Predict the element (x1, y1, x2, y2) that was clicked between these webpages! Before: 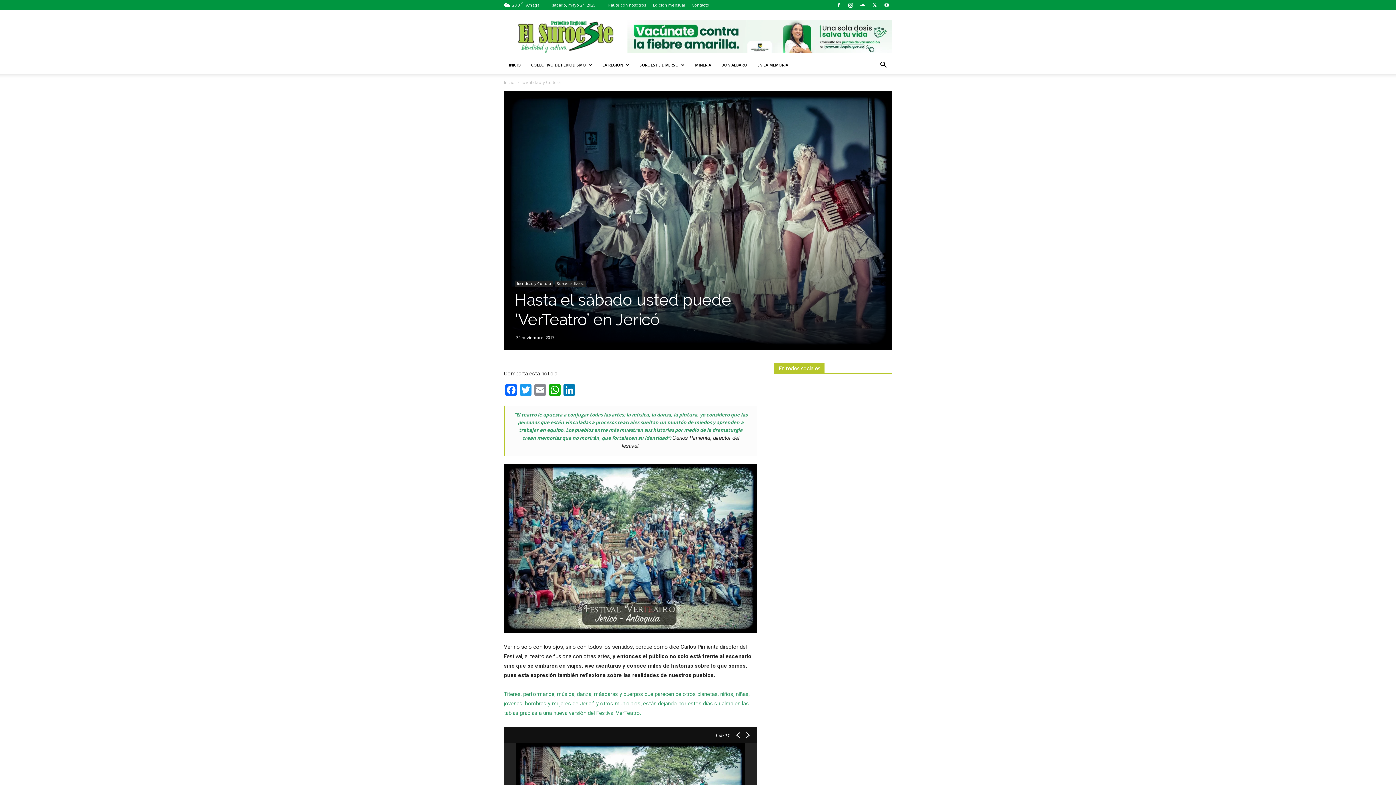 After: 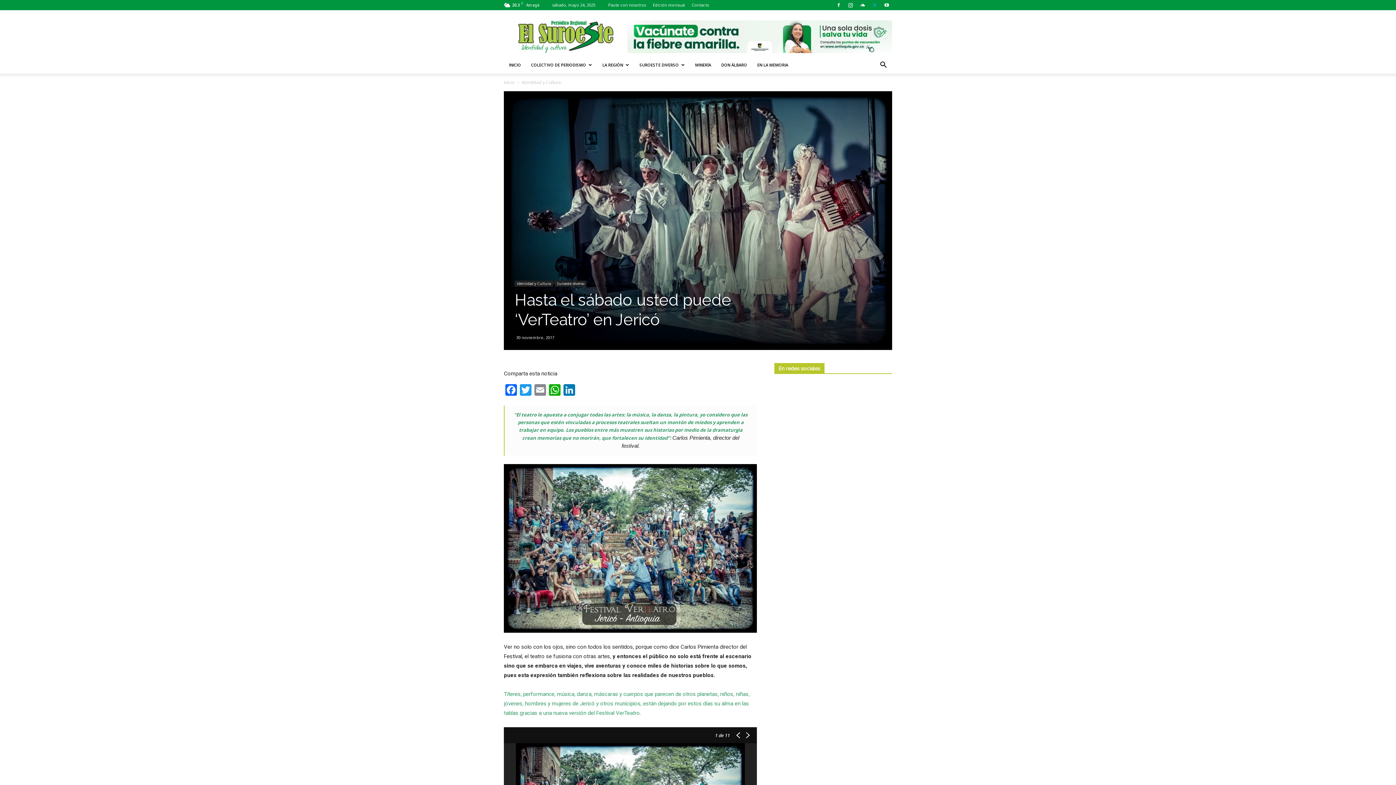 Action: bbox: (869, 0, 880, 10)